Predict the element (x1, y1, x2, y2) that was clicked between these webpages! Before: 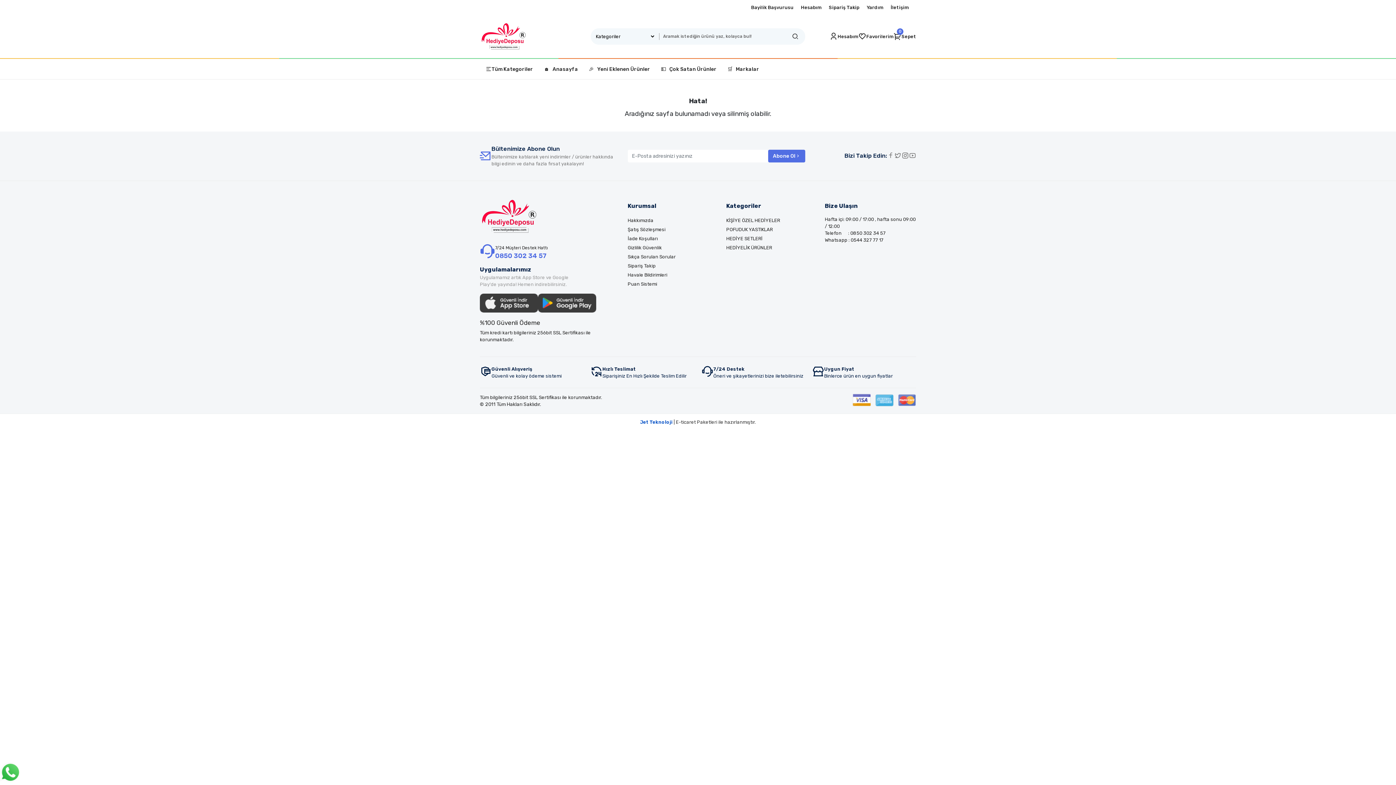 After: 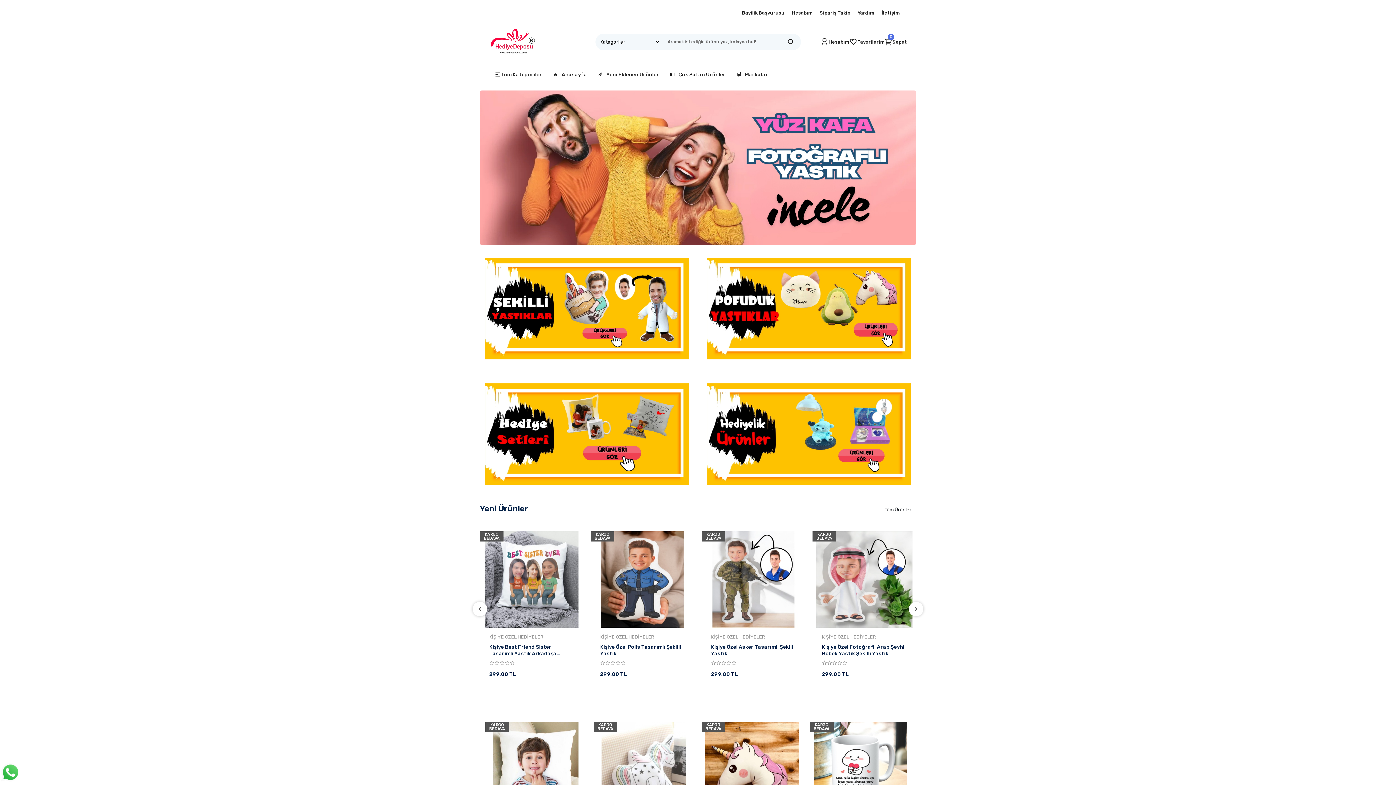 Action: label: 🏠   Anasayfa bbox: (538, 58, 583, 79)